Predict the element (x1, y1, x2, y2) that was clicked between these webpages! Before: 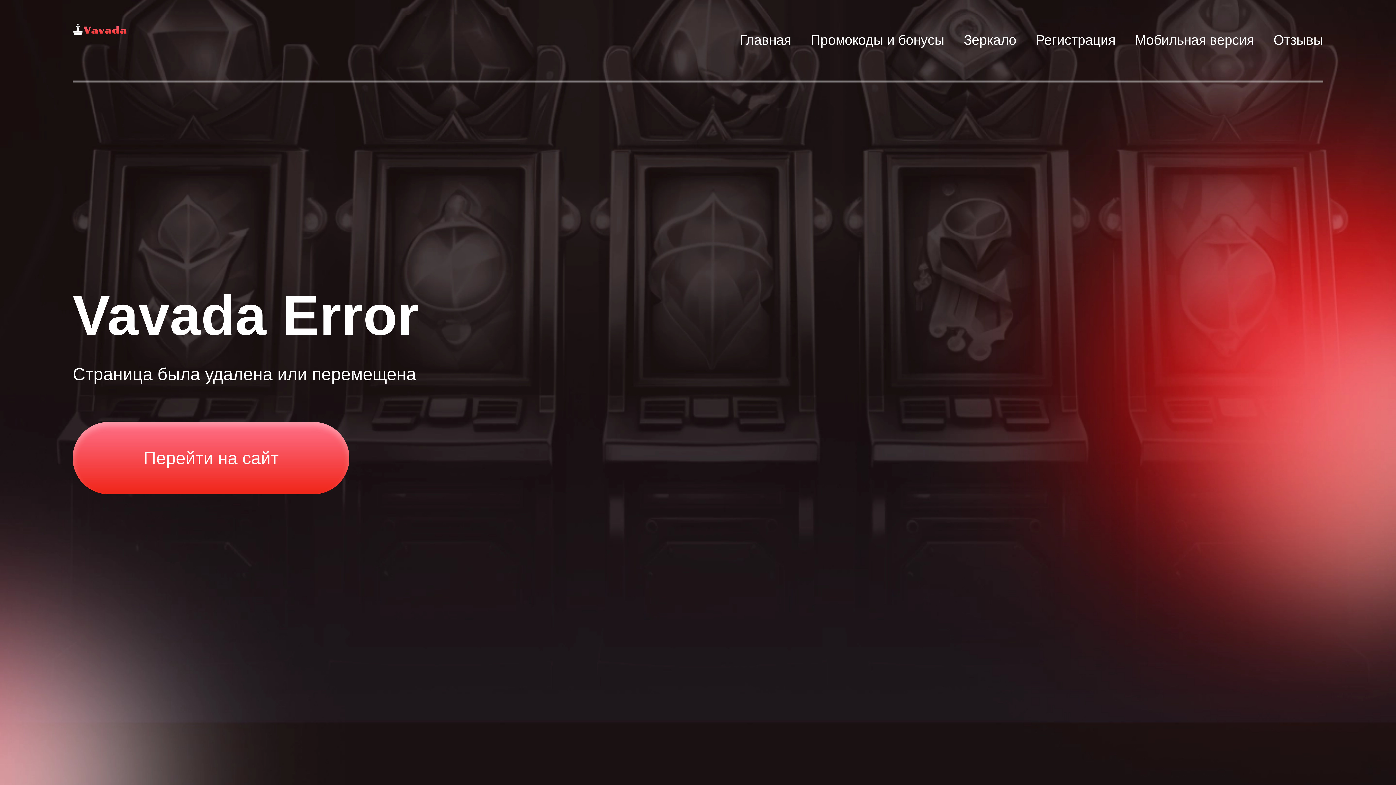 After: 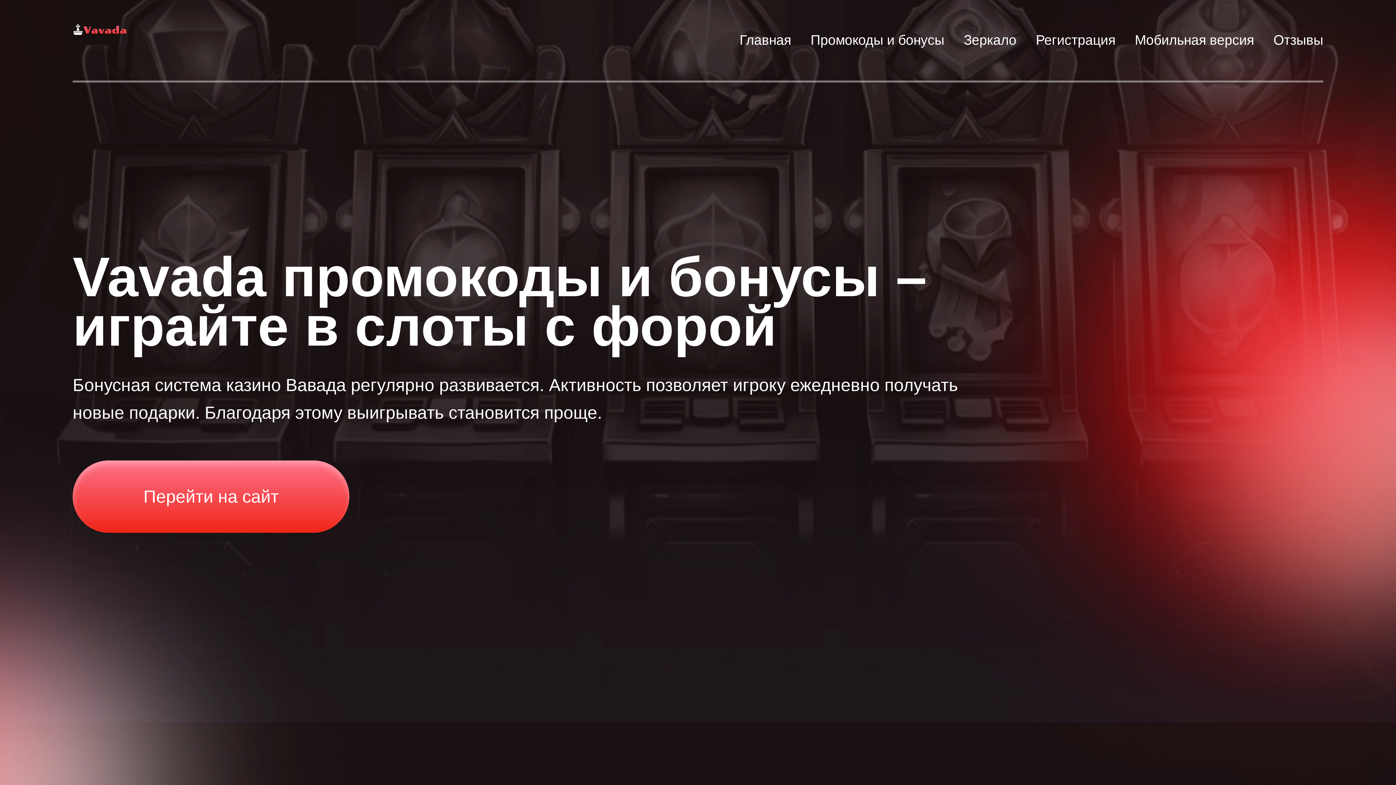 Action: label: Промокоды и бонусы bbox: (810, 32, 944, 47)